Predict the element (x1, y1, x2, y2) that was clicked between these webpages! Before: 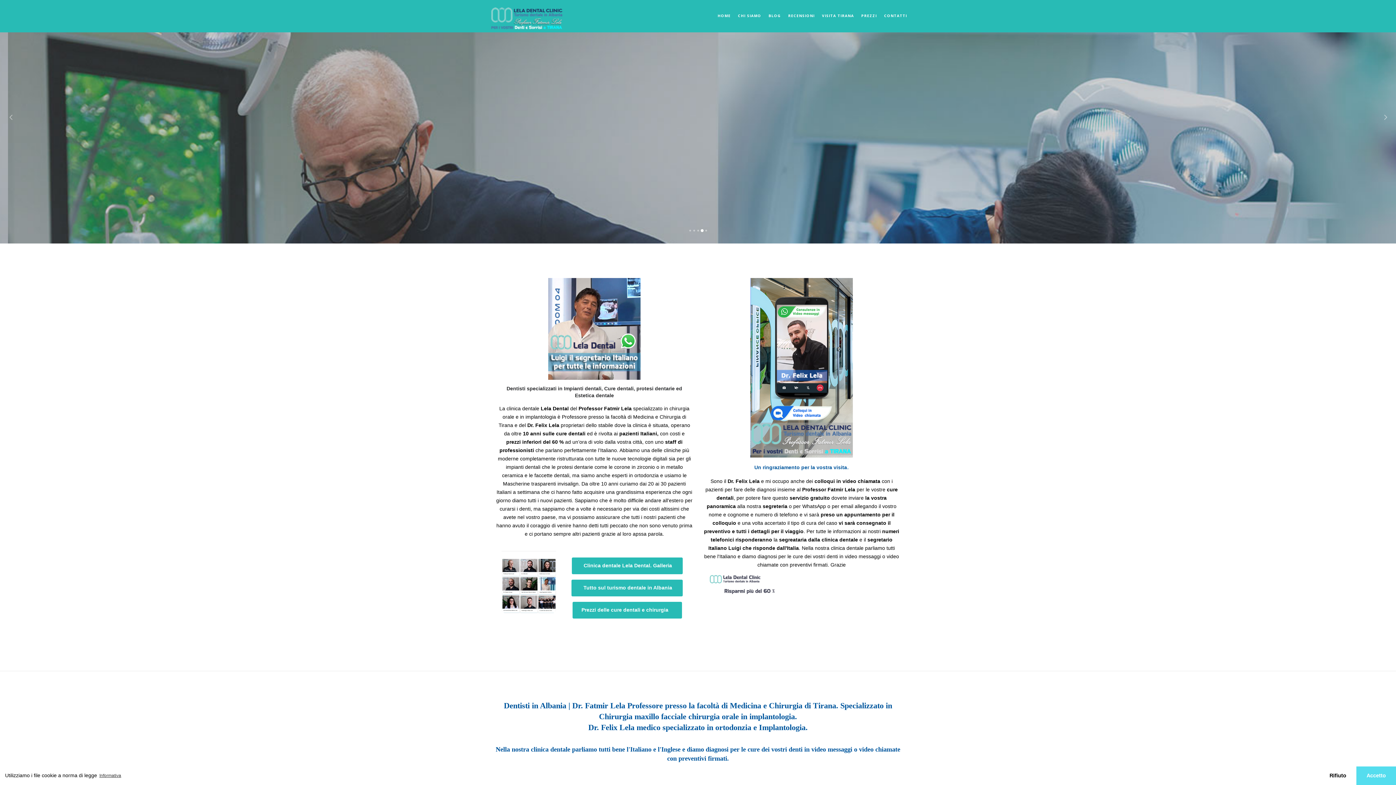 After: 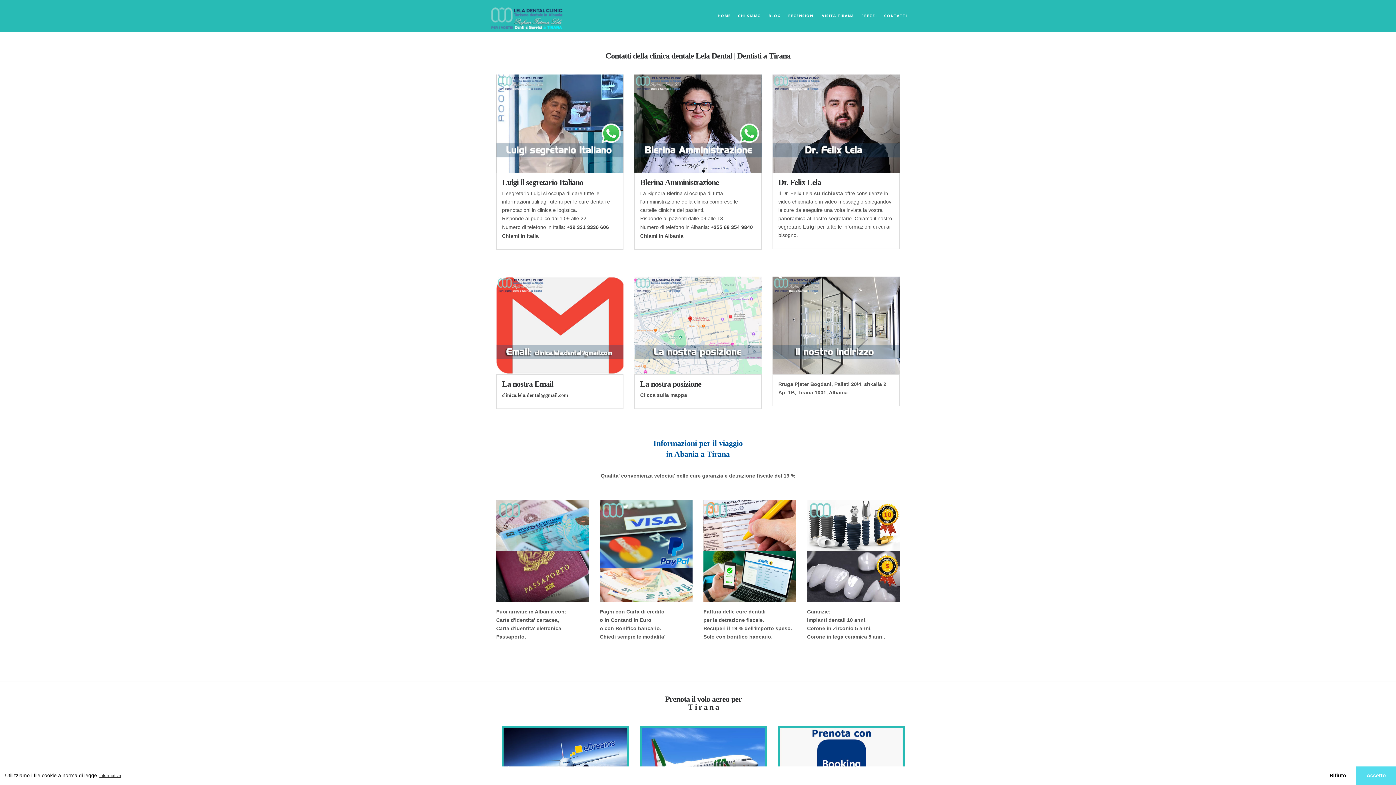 Action: bbox: (880, 0, 910, 32) label: CONTATTI